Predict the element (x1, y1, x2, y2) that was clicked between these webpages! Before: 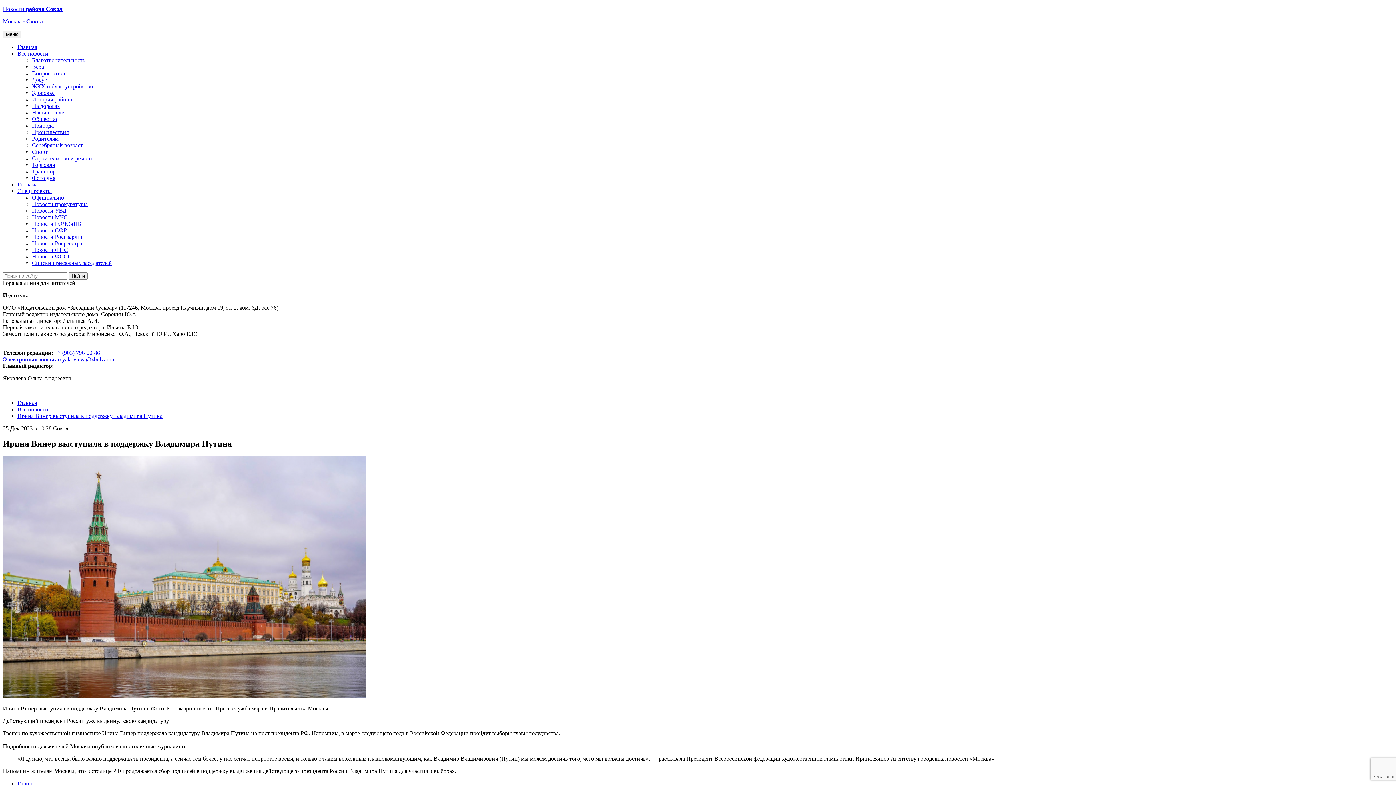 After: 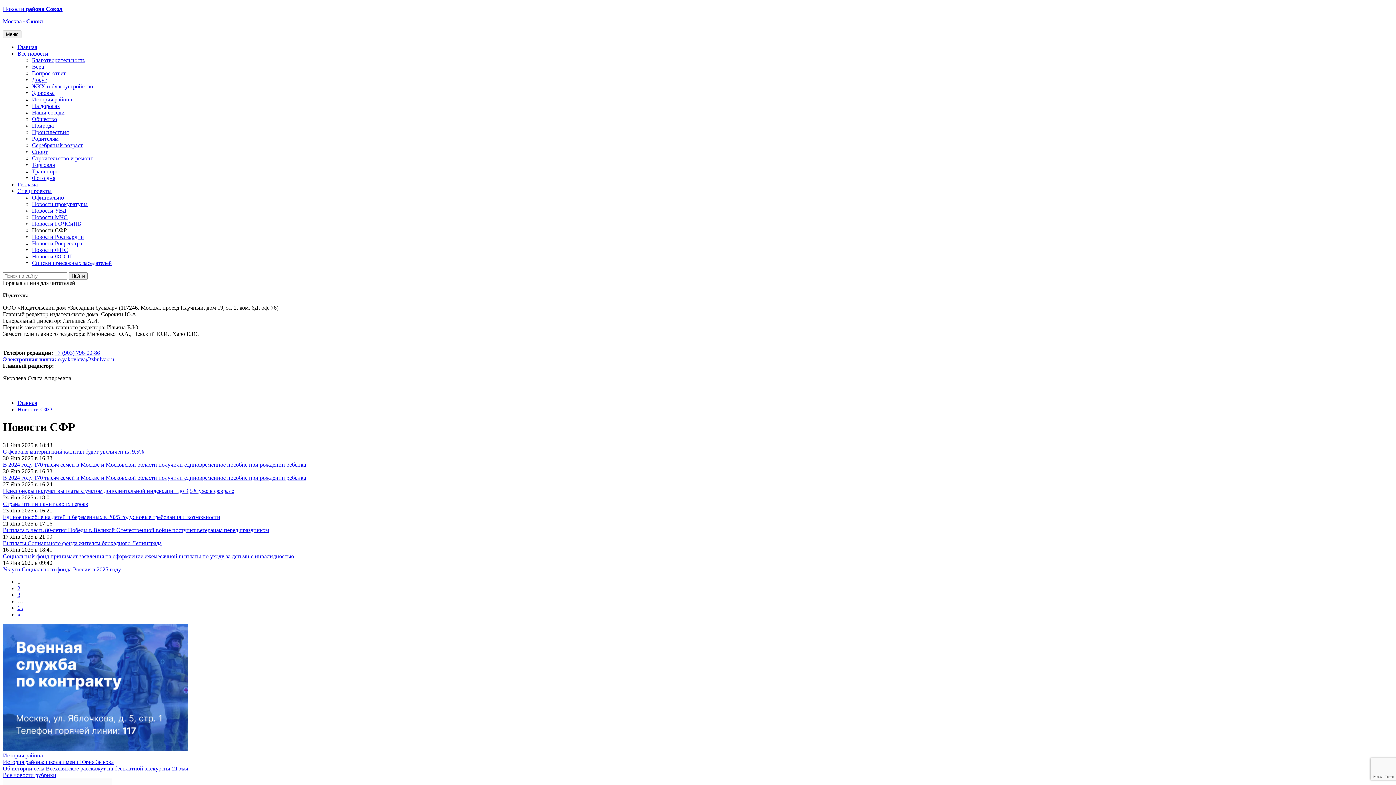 Action: bbox: (32, 227, 66, 233) label: Новости СФР